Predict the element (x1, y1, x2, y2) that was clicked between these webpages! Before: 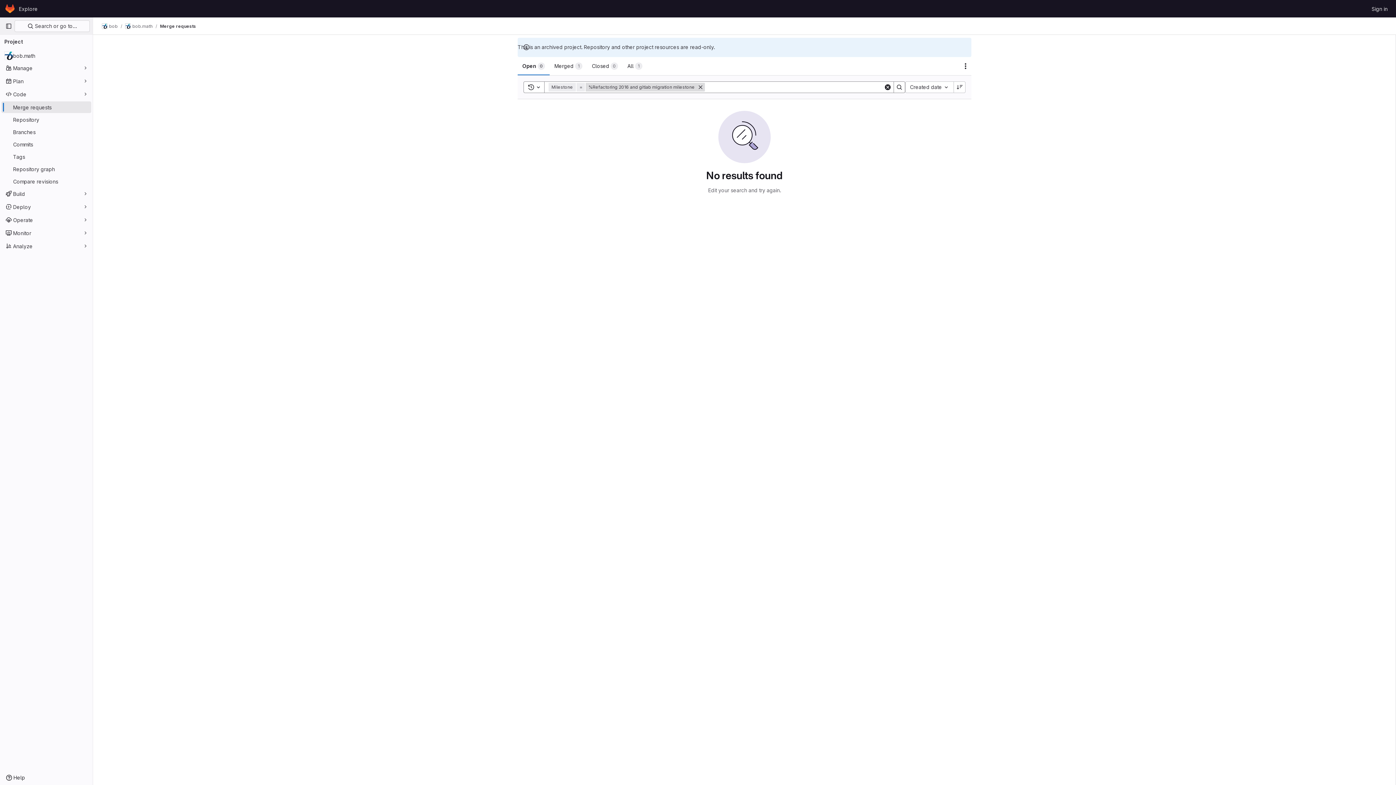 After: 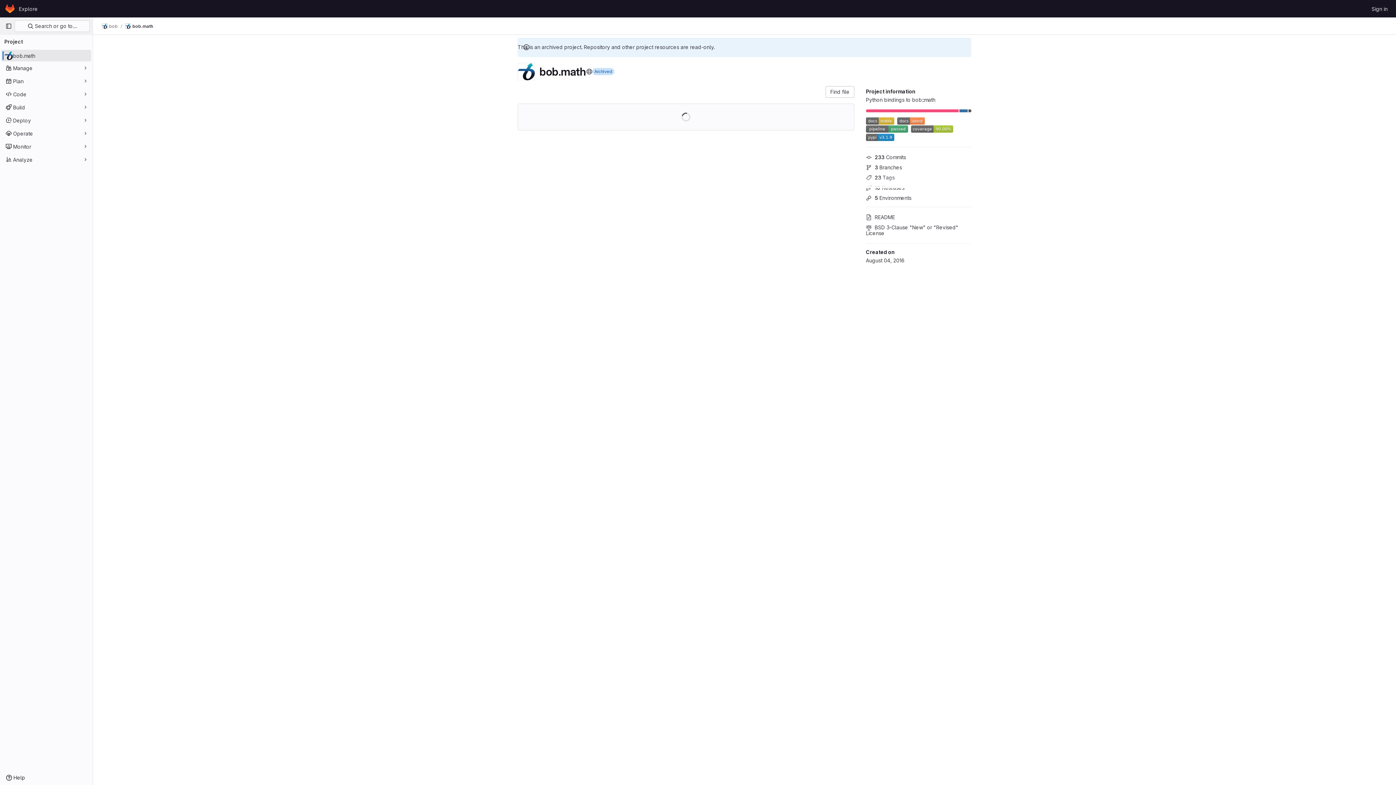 Action: label: bob.math bbox: (1, 49, 91, 61)